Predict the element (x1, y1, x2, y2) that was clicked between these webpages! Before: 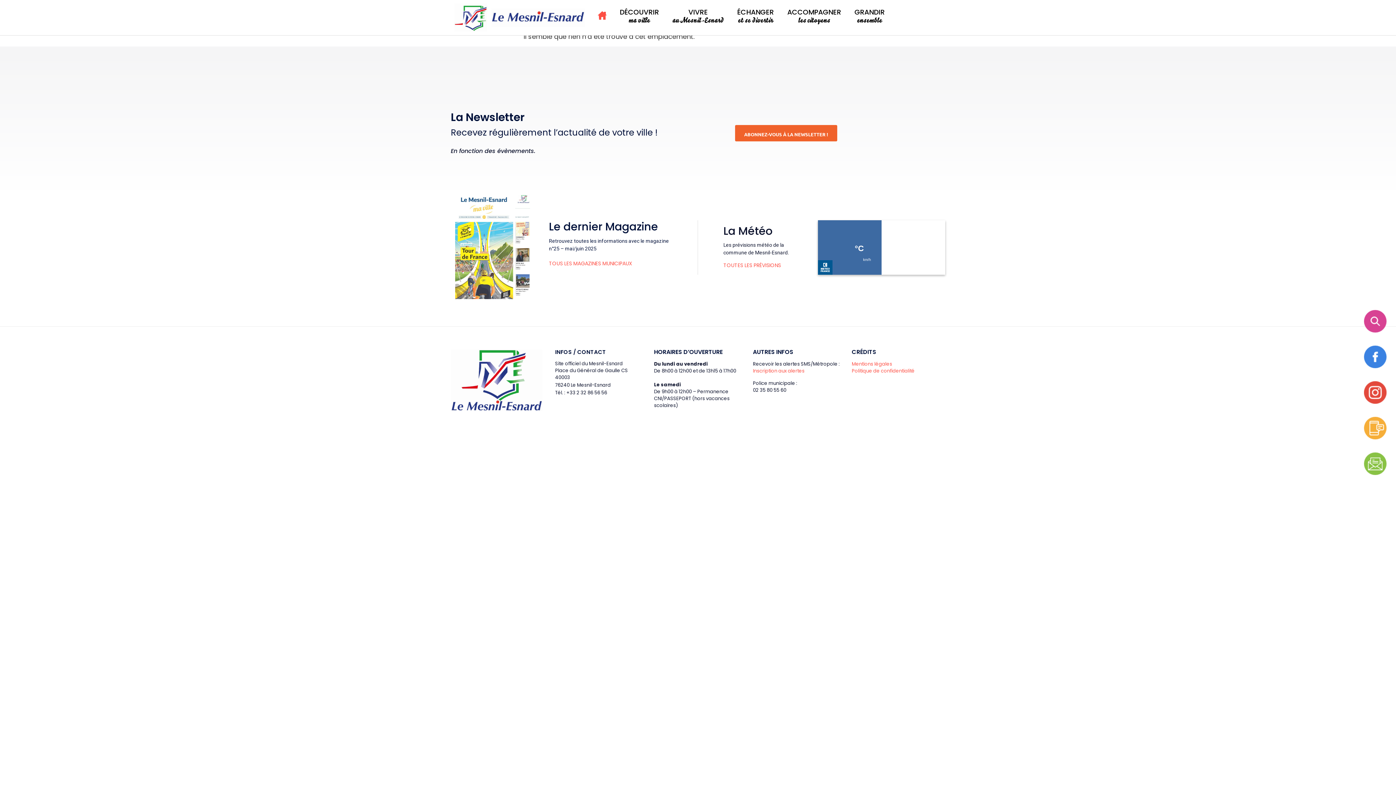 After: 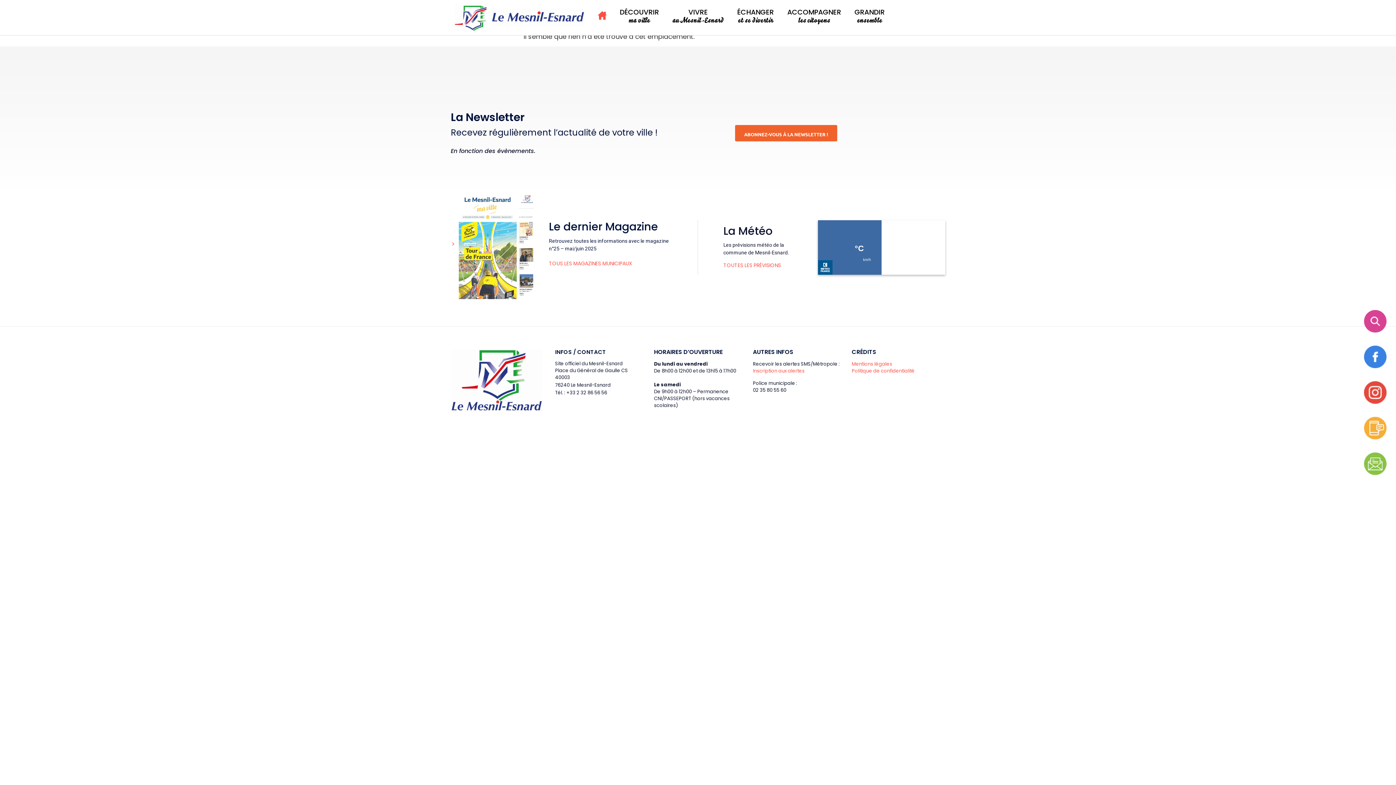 Action: bbox: (455, 190, 532, 299)